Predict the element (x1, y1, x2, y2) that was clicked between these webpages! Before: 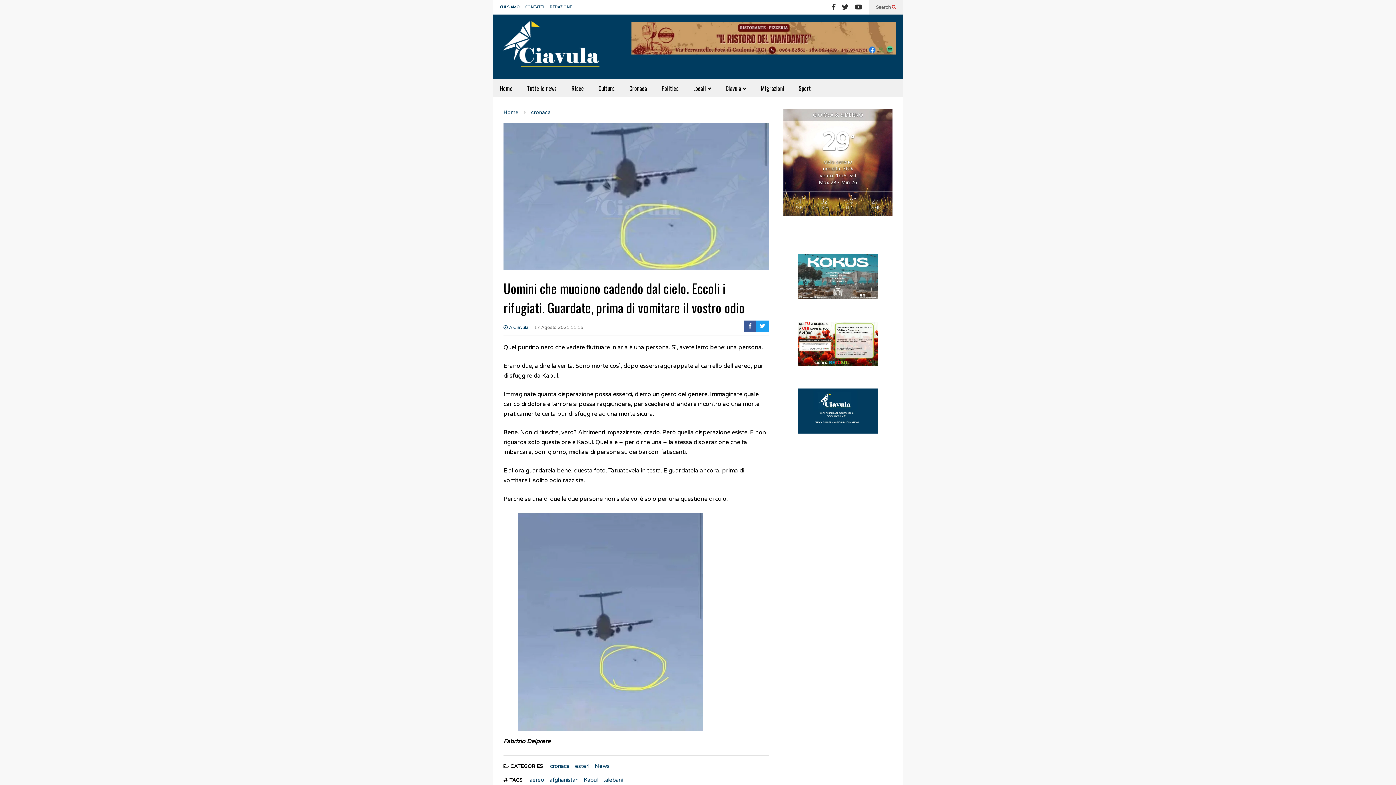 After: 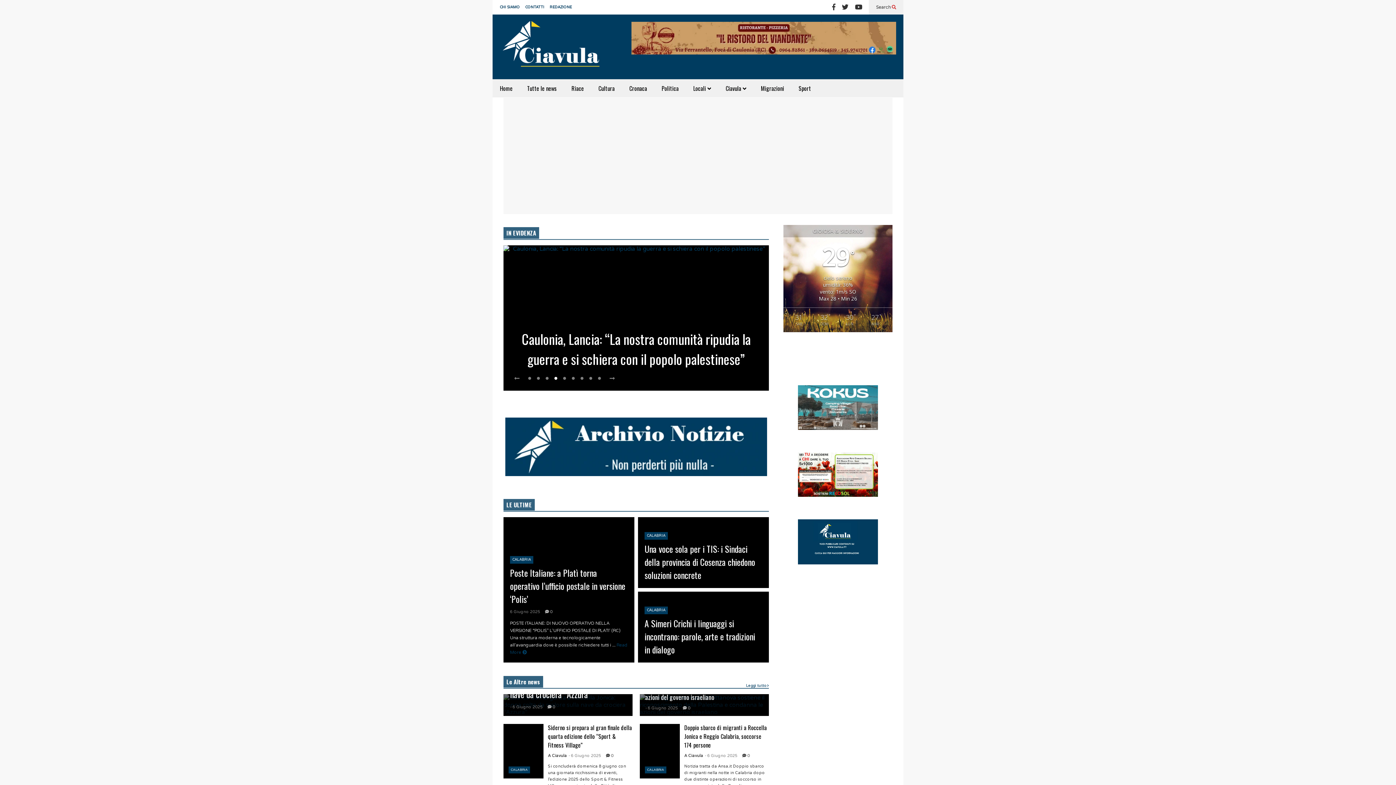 Action: bbox: (492, 79, 520, 97) label: Home